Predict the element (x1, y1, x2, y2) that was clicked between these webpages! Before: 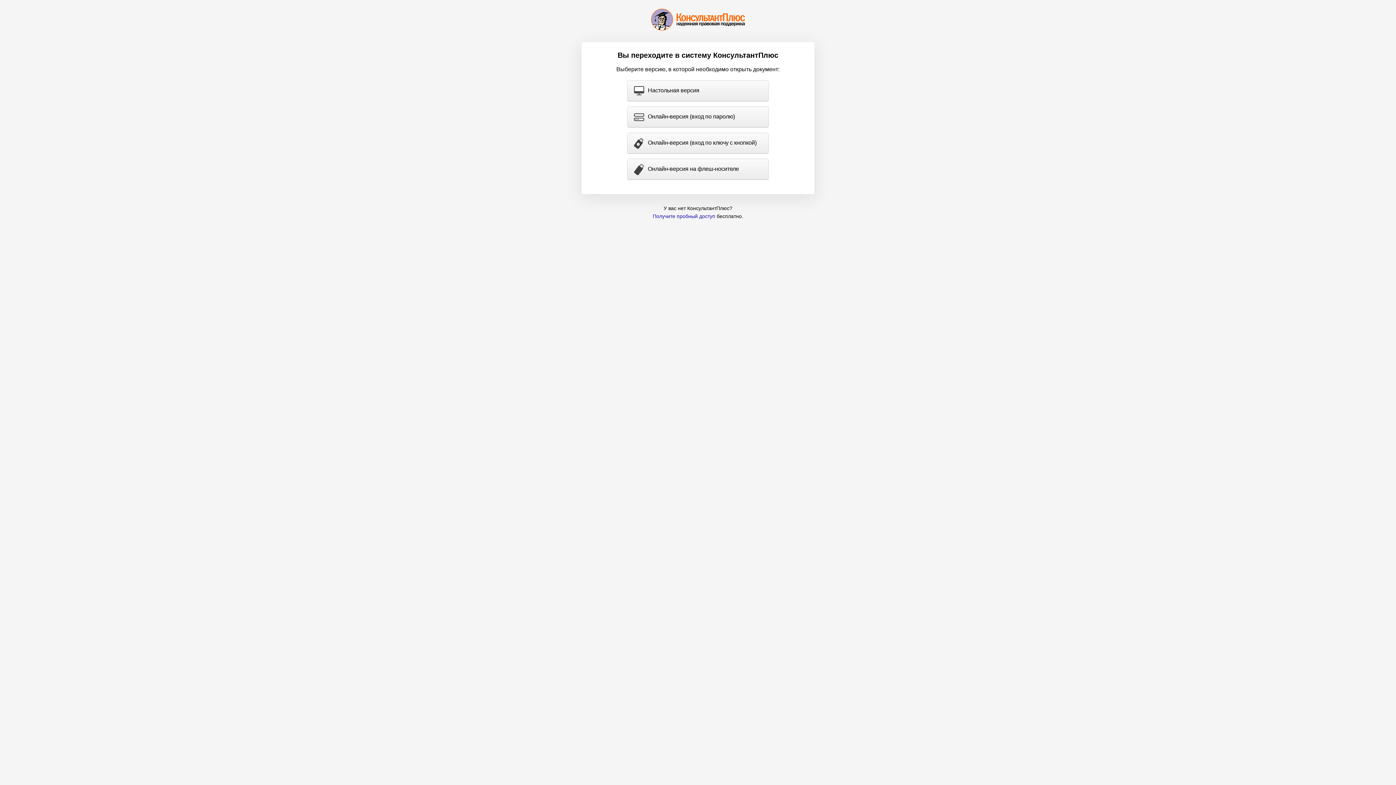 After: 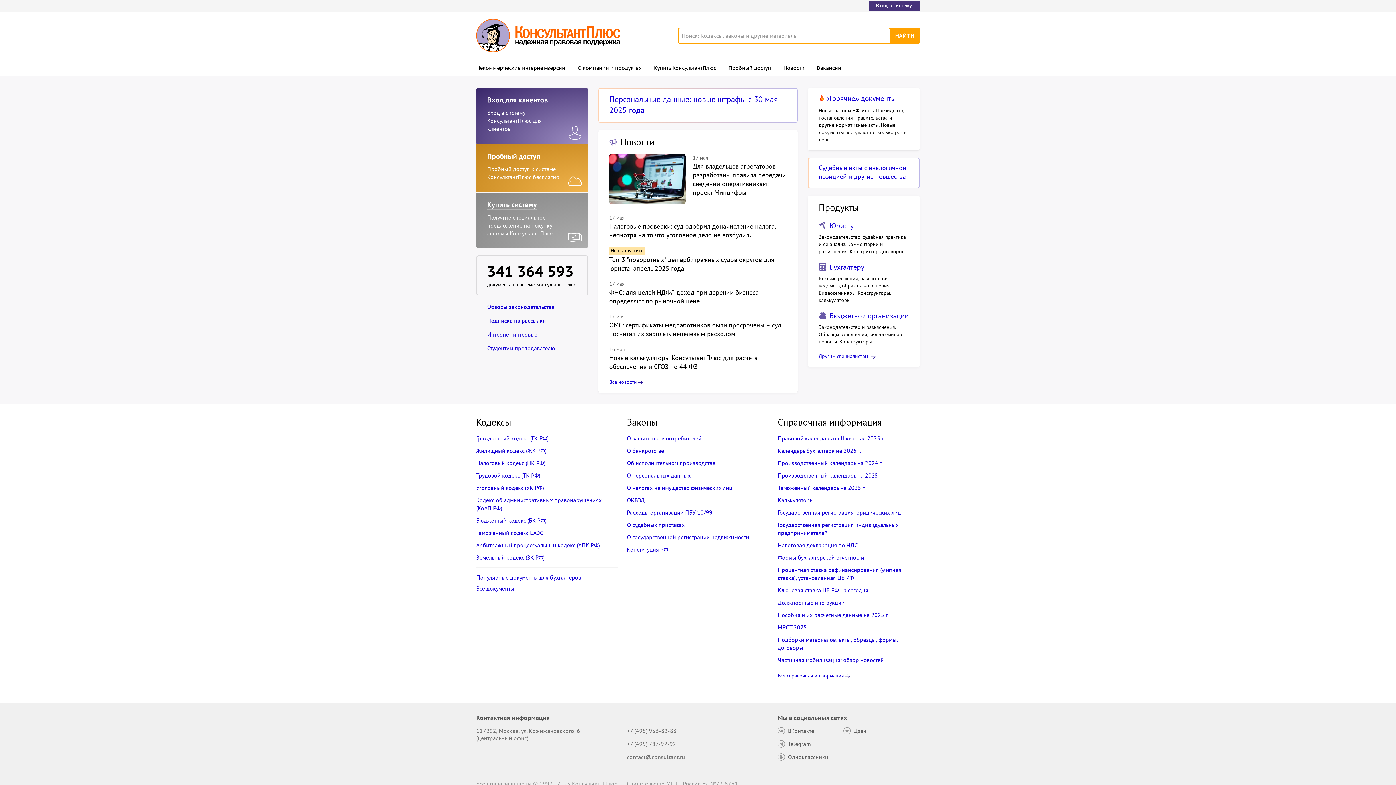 Action: bbox: (651, 8, 745, 30)